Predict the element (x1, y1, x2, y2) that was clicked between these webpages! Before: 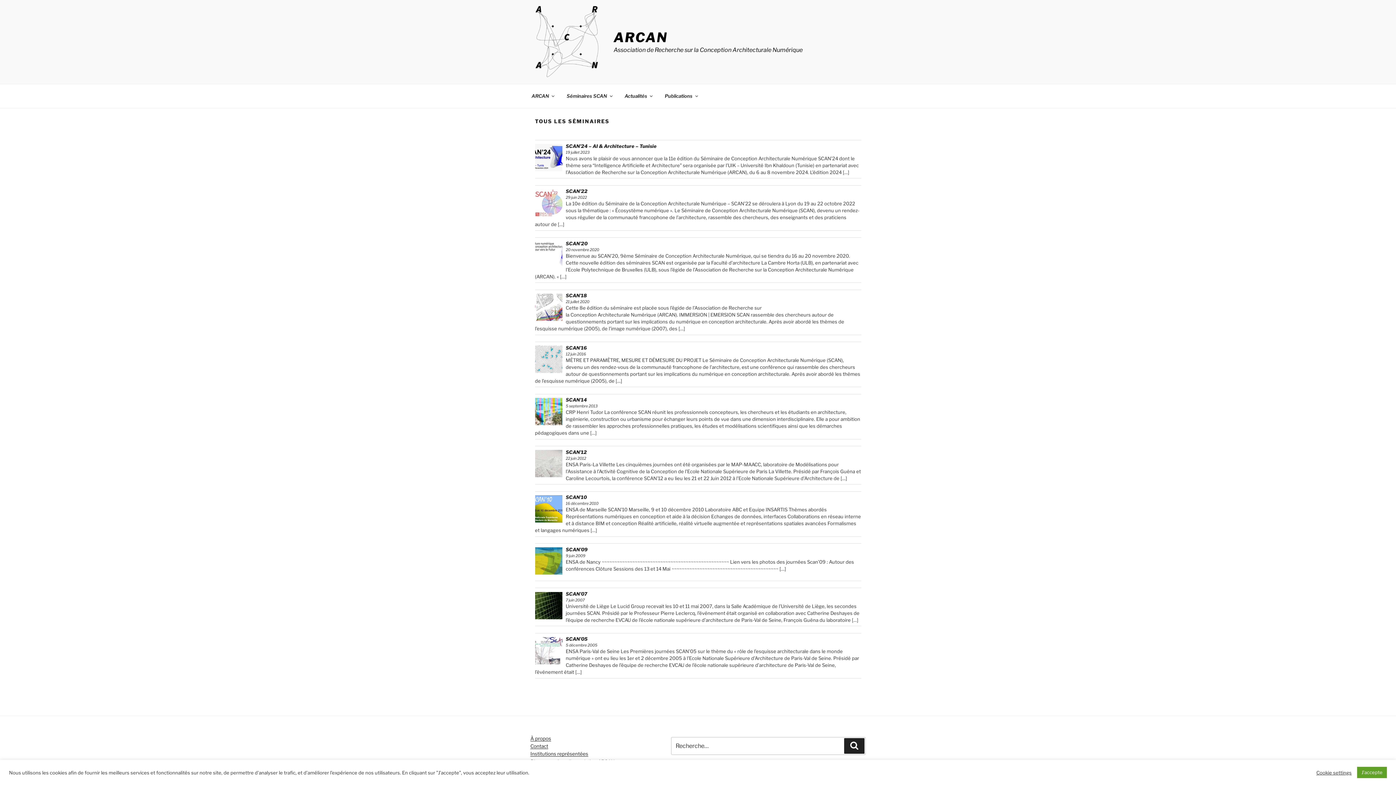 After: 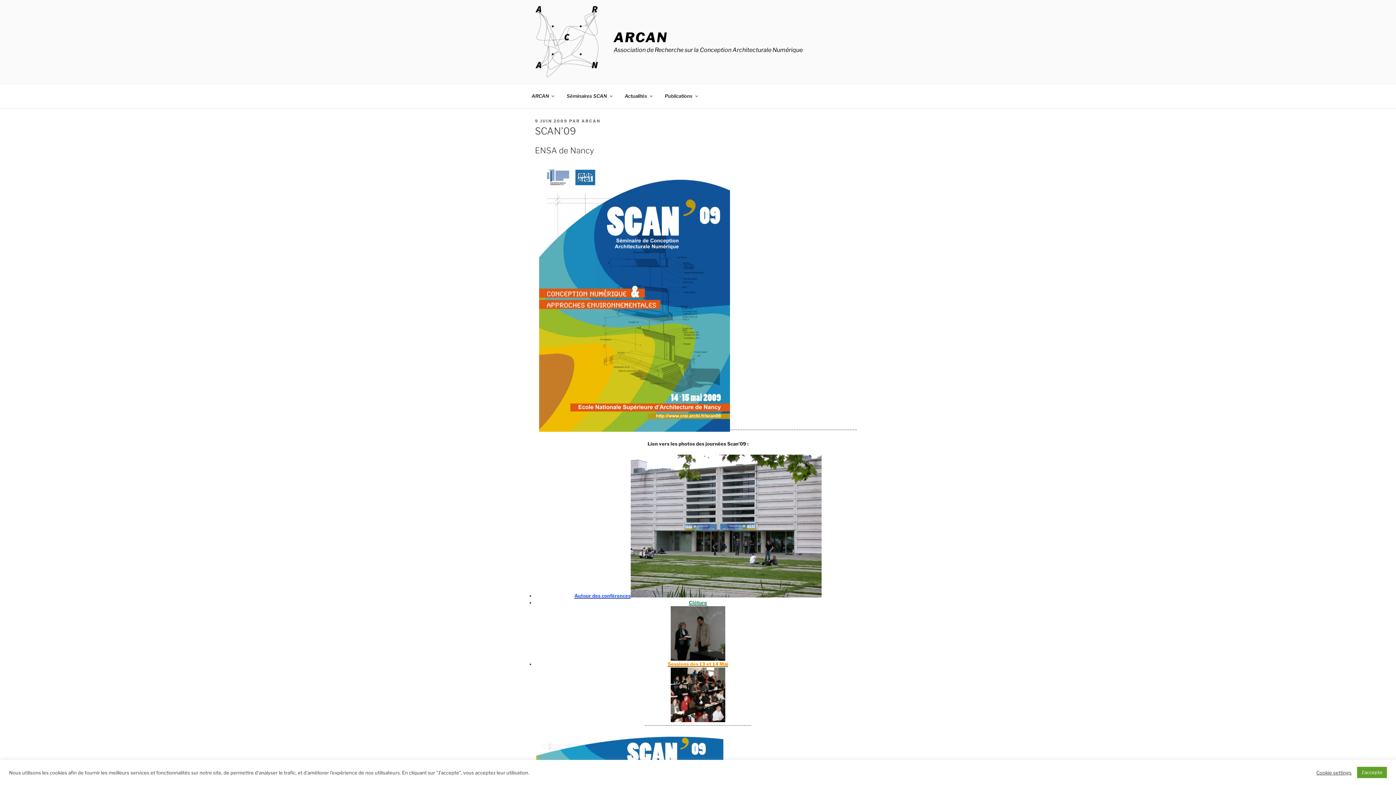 Action: label: SCAN’09 bbox: (565, 546, 587, 552)